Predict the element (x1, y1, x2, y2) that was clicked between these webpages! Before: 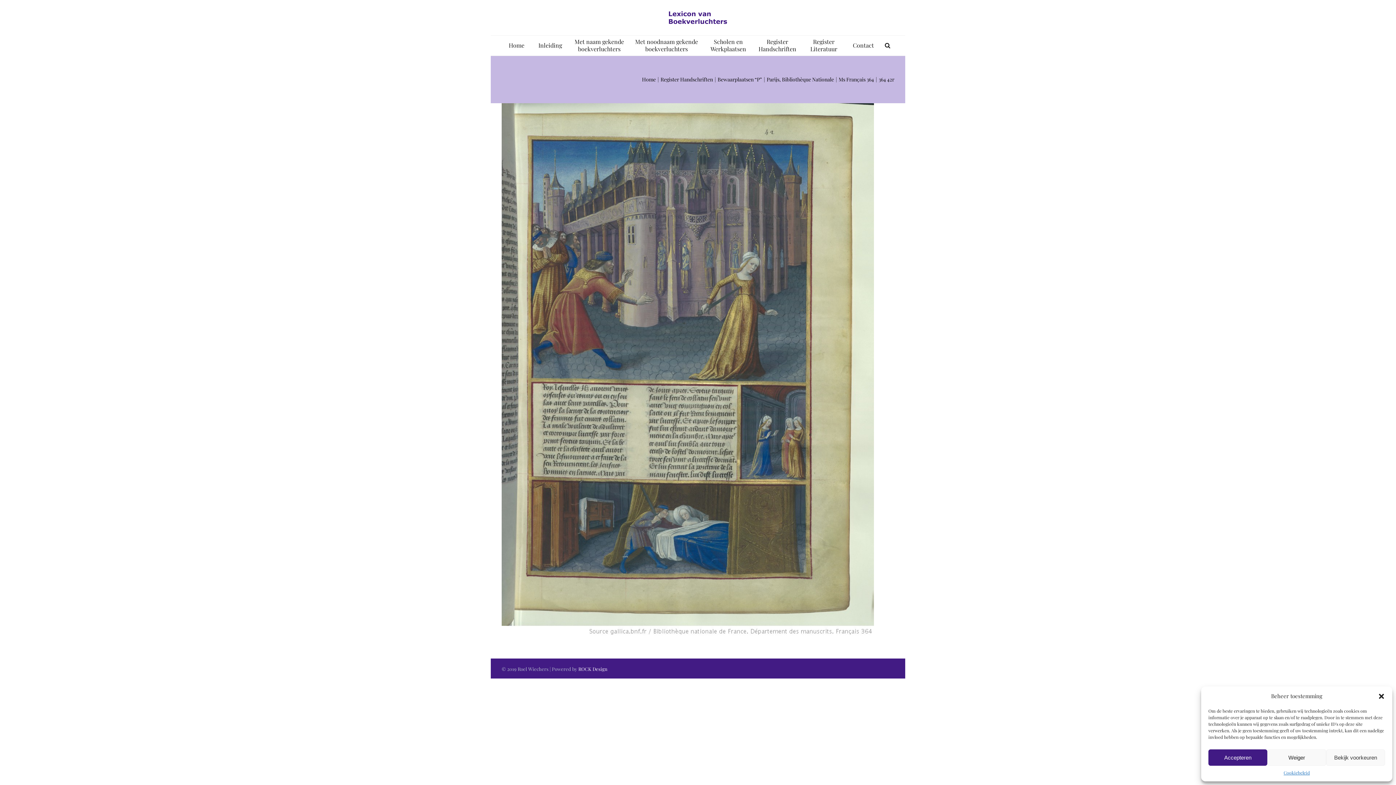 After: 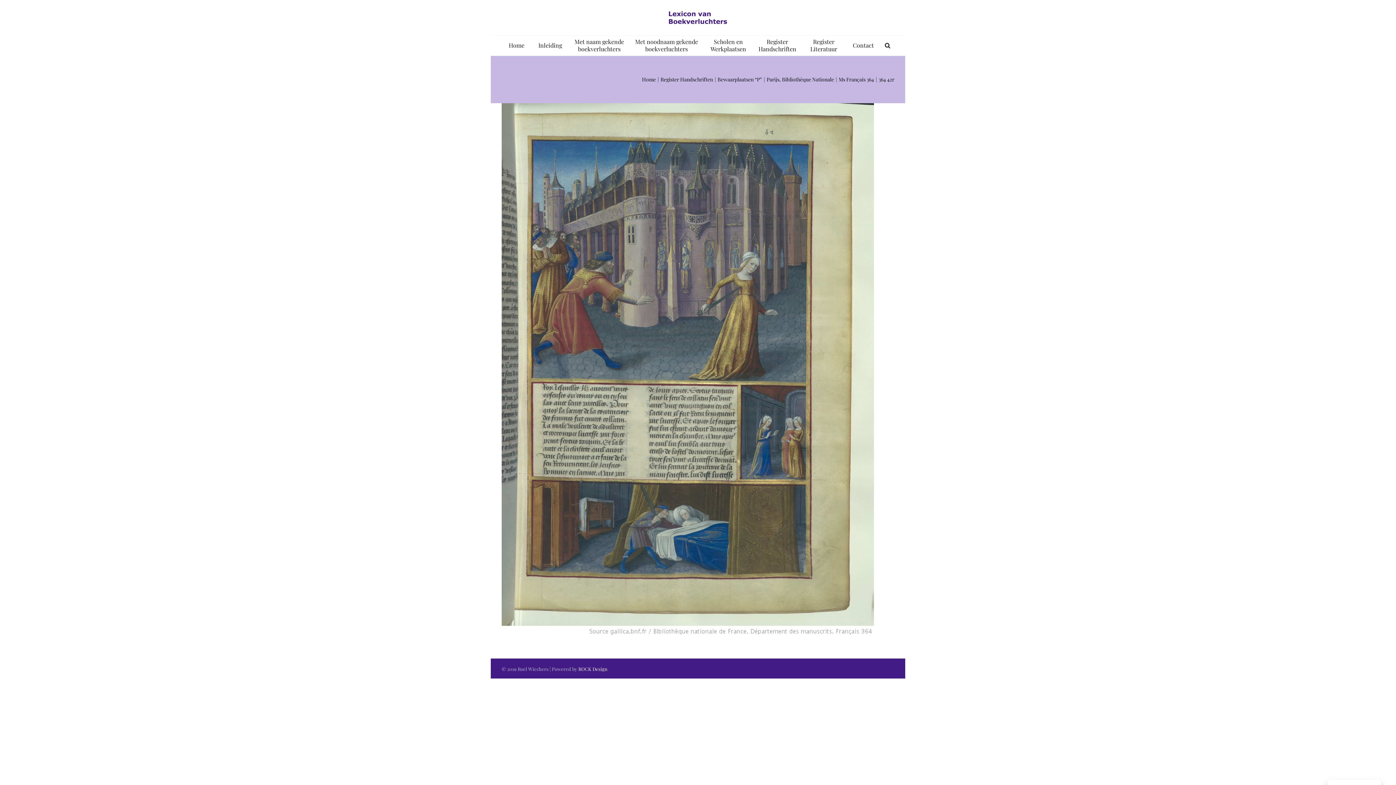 Action: bbox: (1267, 749, 1326, 766) label: Weiger